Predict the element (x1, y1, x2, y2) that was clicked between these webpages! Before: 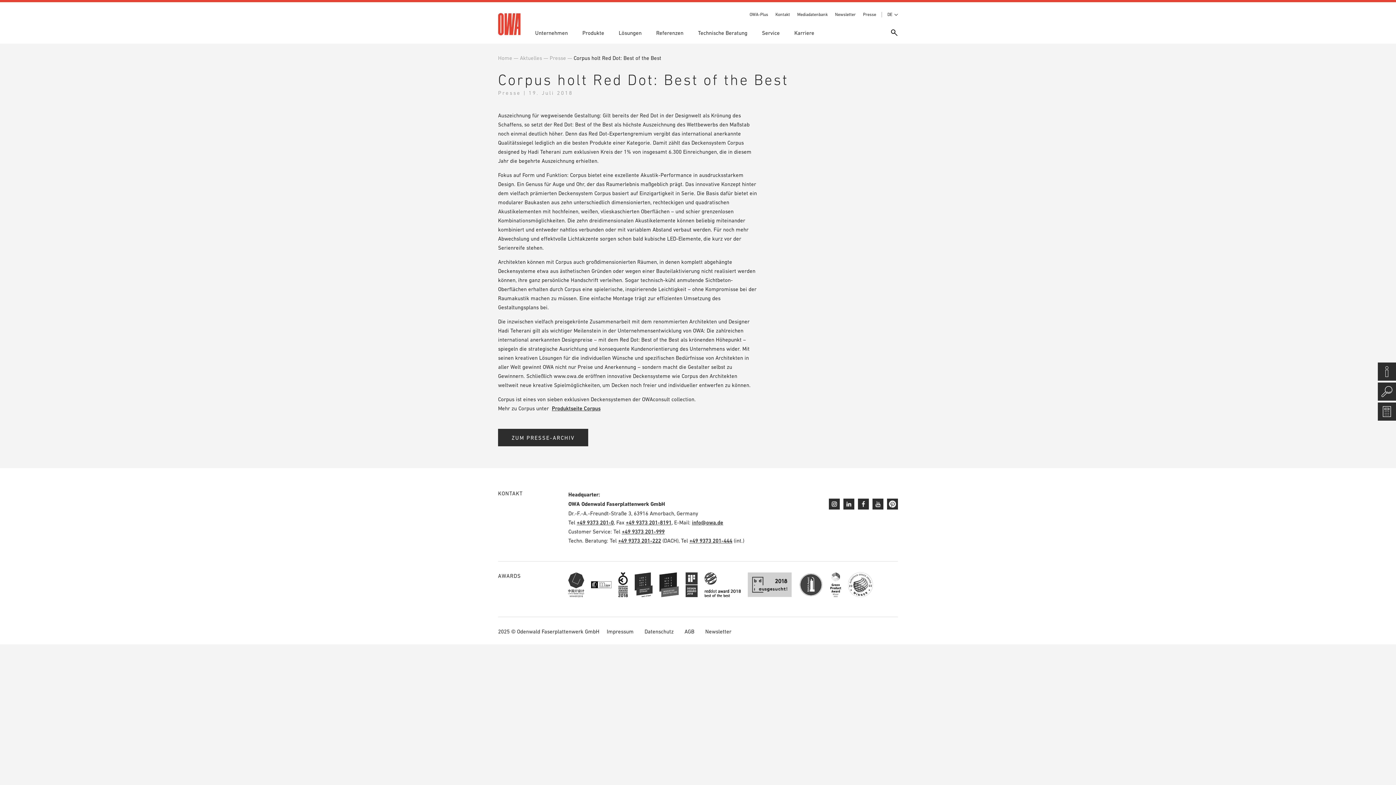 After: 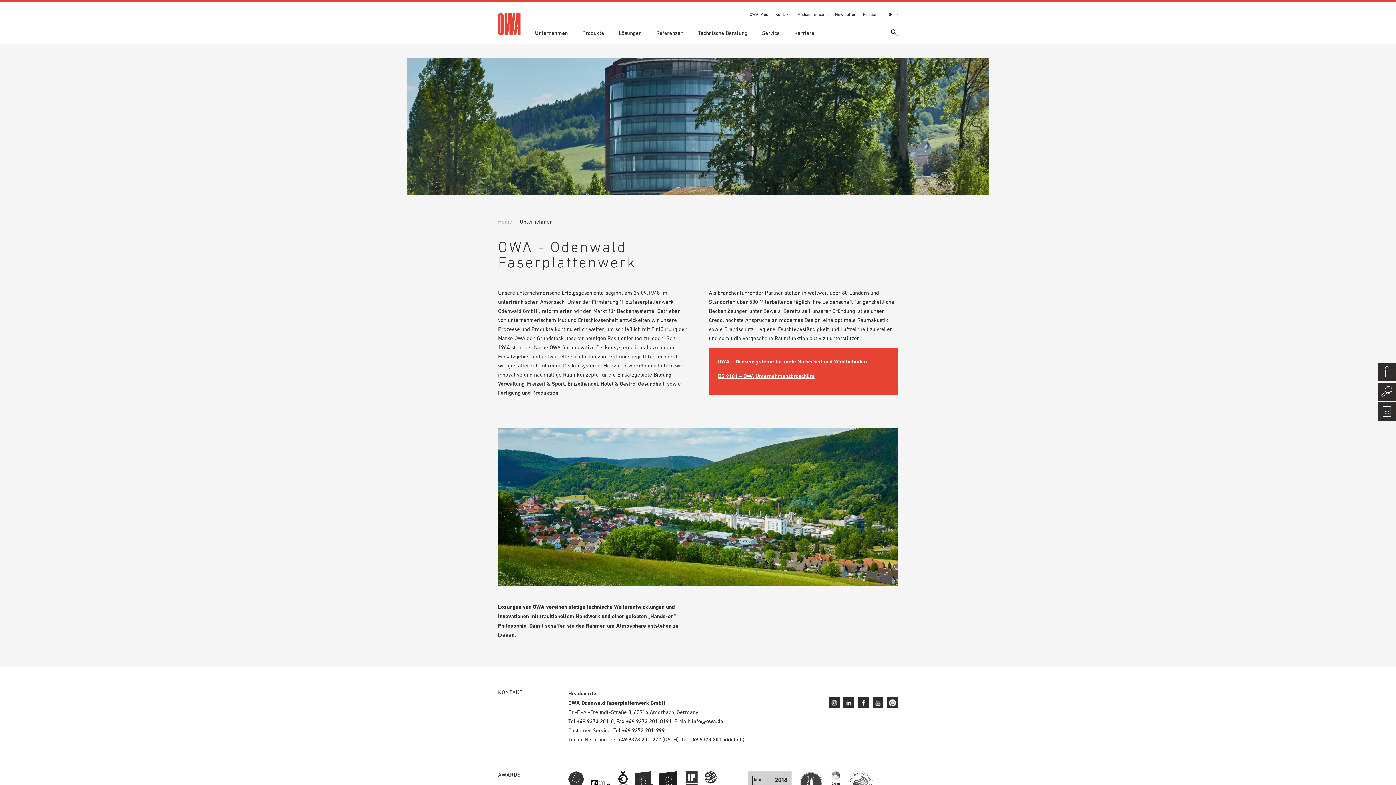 Action: label: Unternehmen bbox: (535, 29, 568, 36)